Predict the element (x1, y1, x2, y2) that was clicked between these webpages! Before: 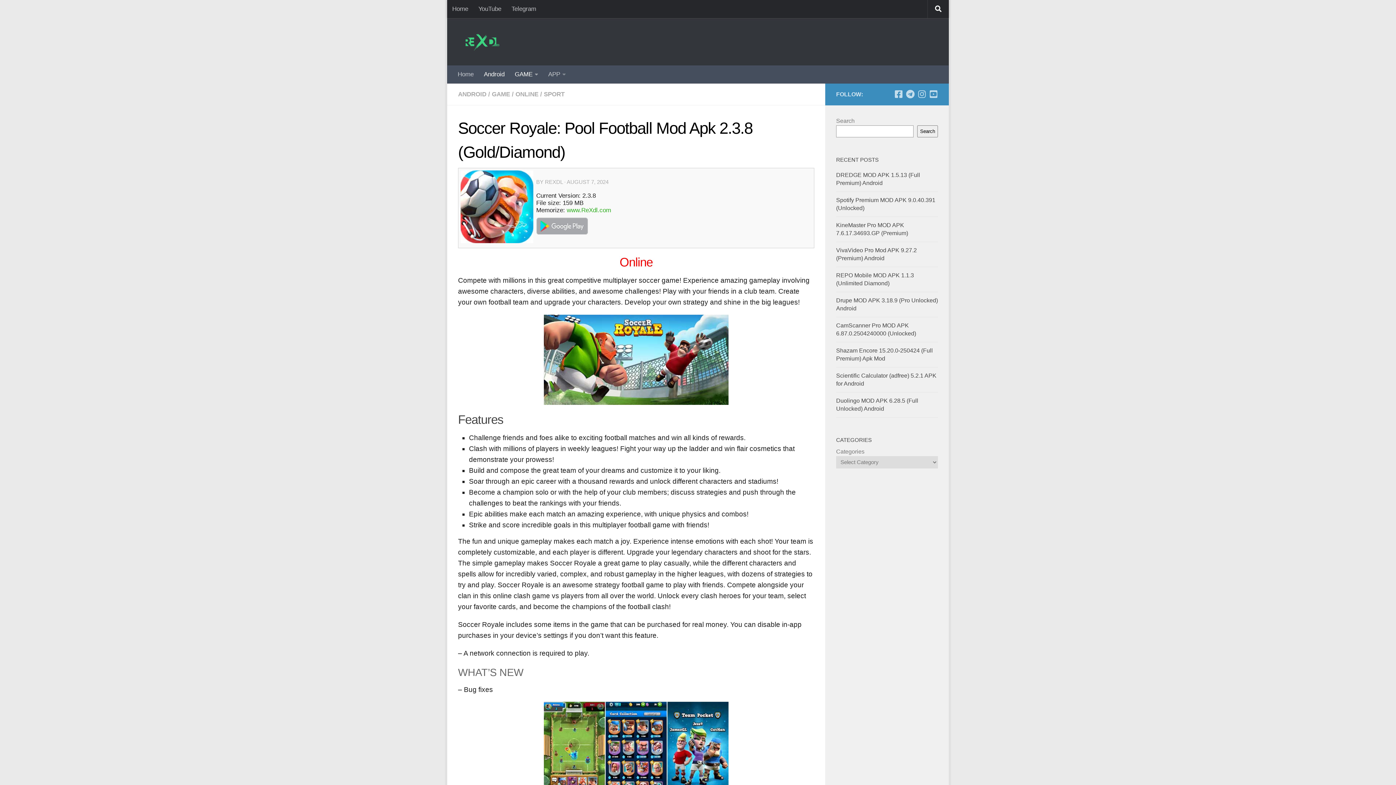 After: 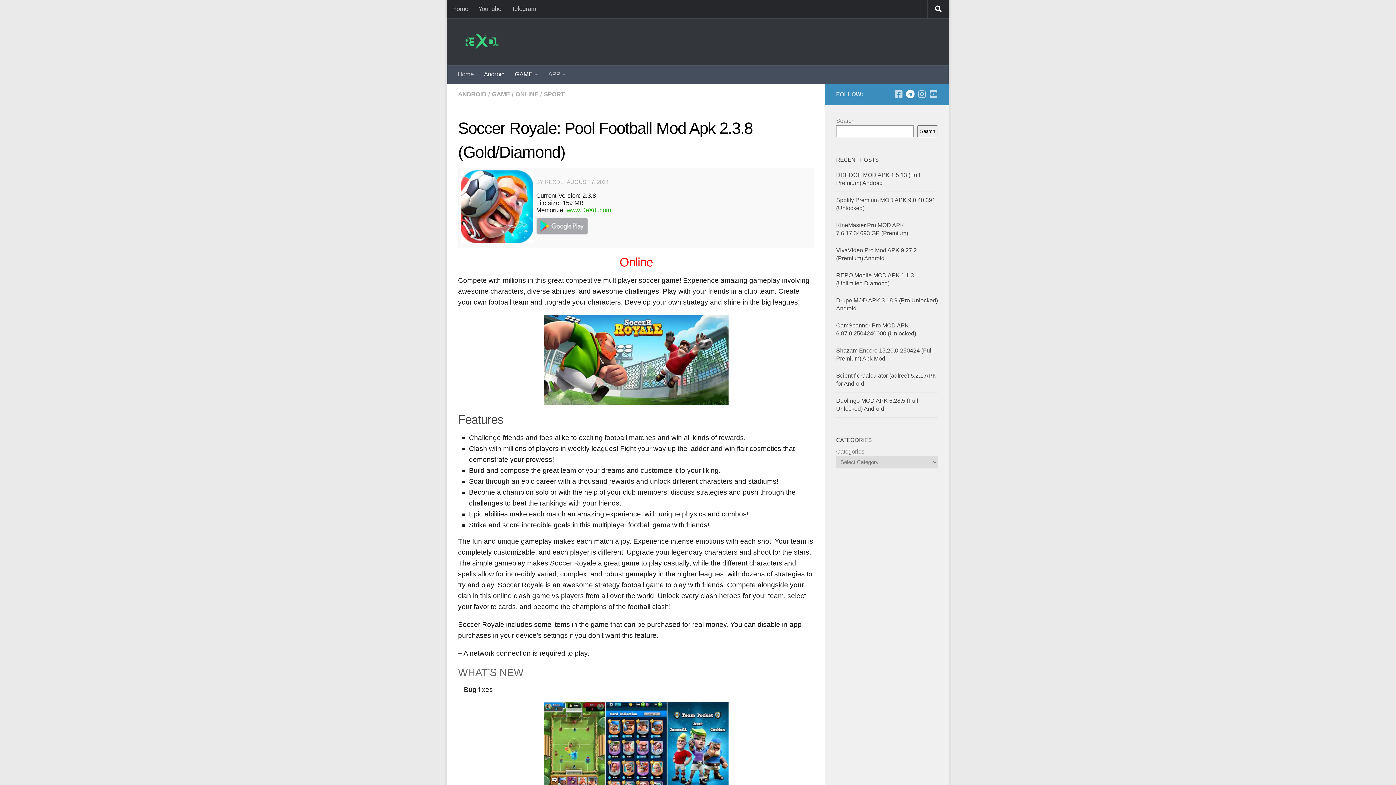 Action: label: Follow us on Telegram bbox: (906, 89, 914, 98)